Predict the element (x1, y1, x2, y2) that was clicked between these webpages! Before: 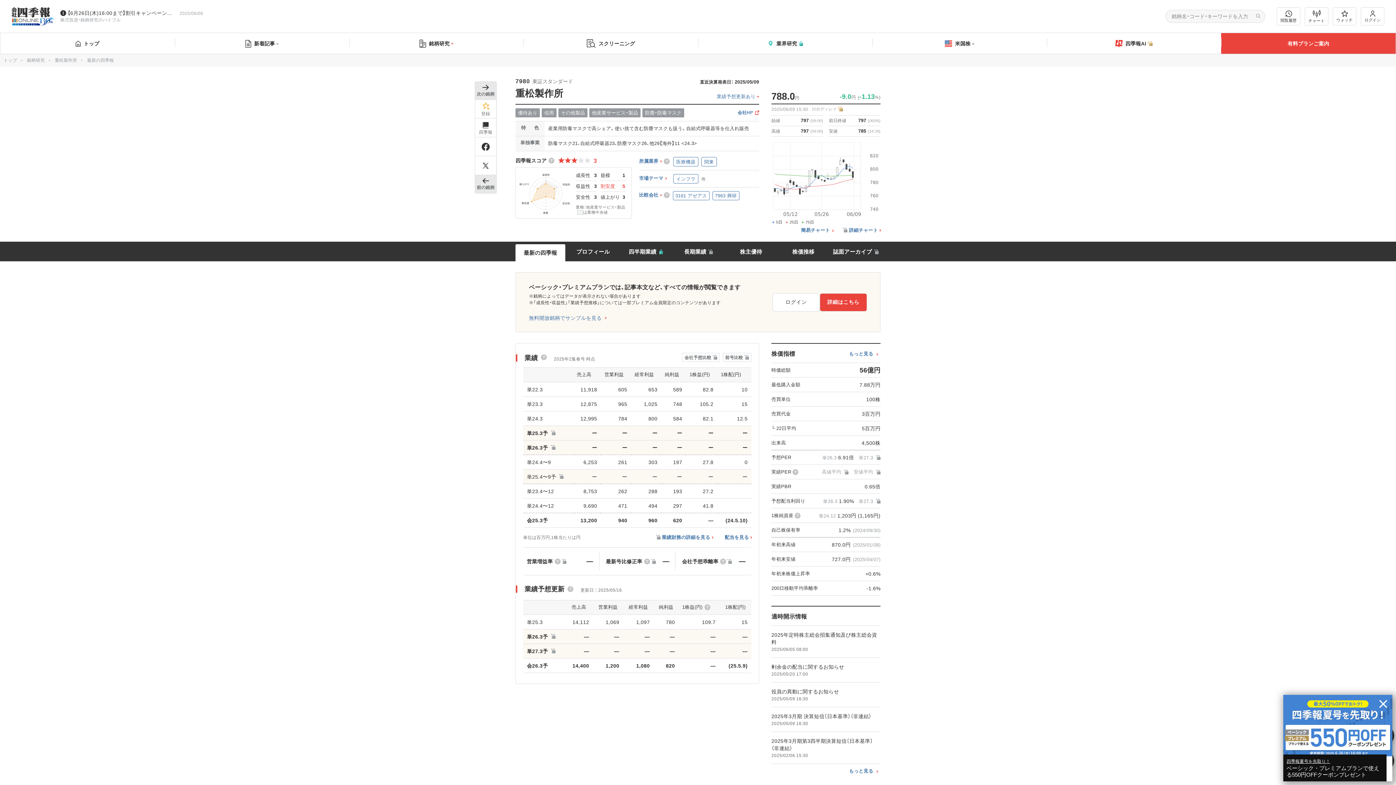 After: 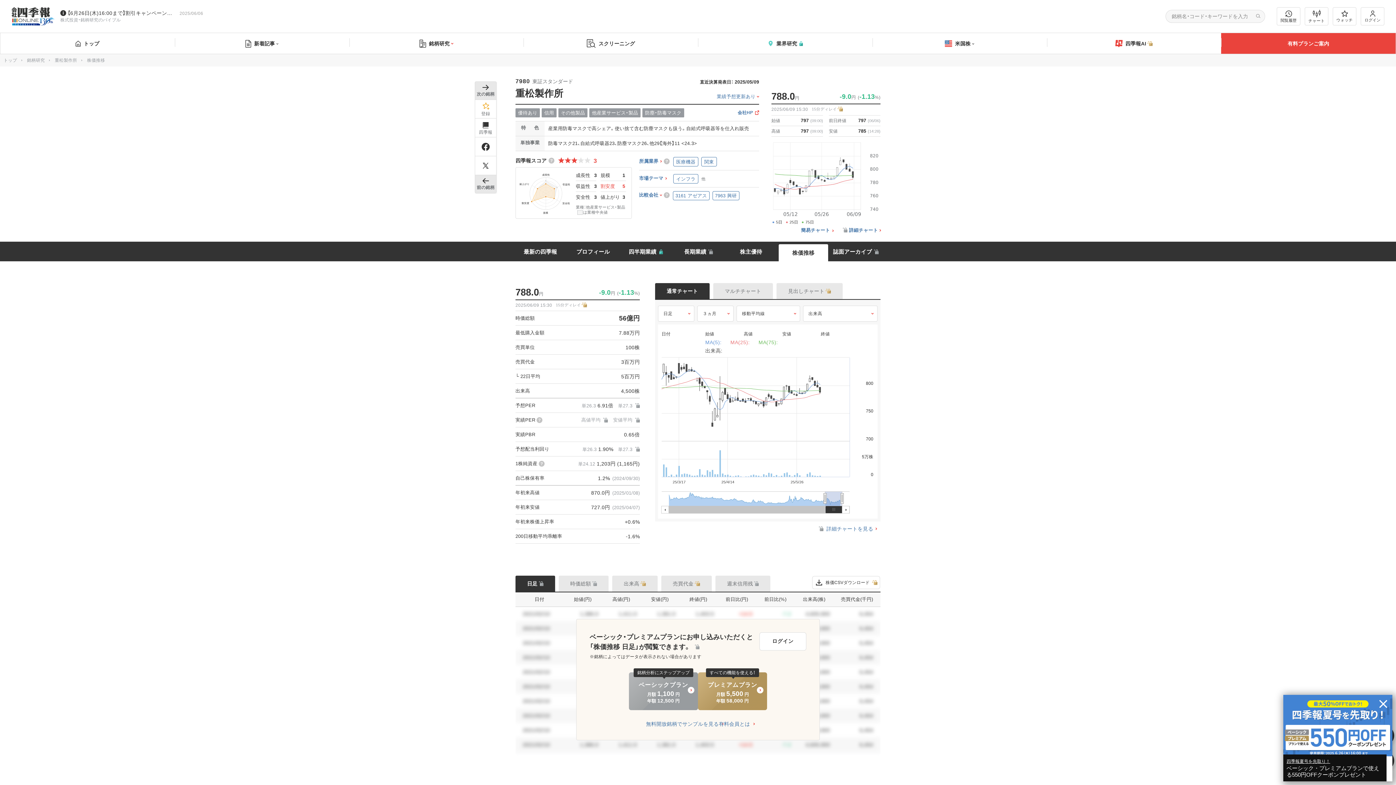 Action: bbox: (778, 244, 828, 258) label: 株価推移